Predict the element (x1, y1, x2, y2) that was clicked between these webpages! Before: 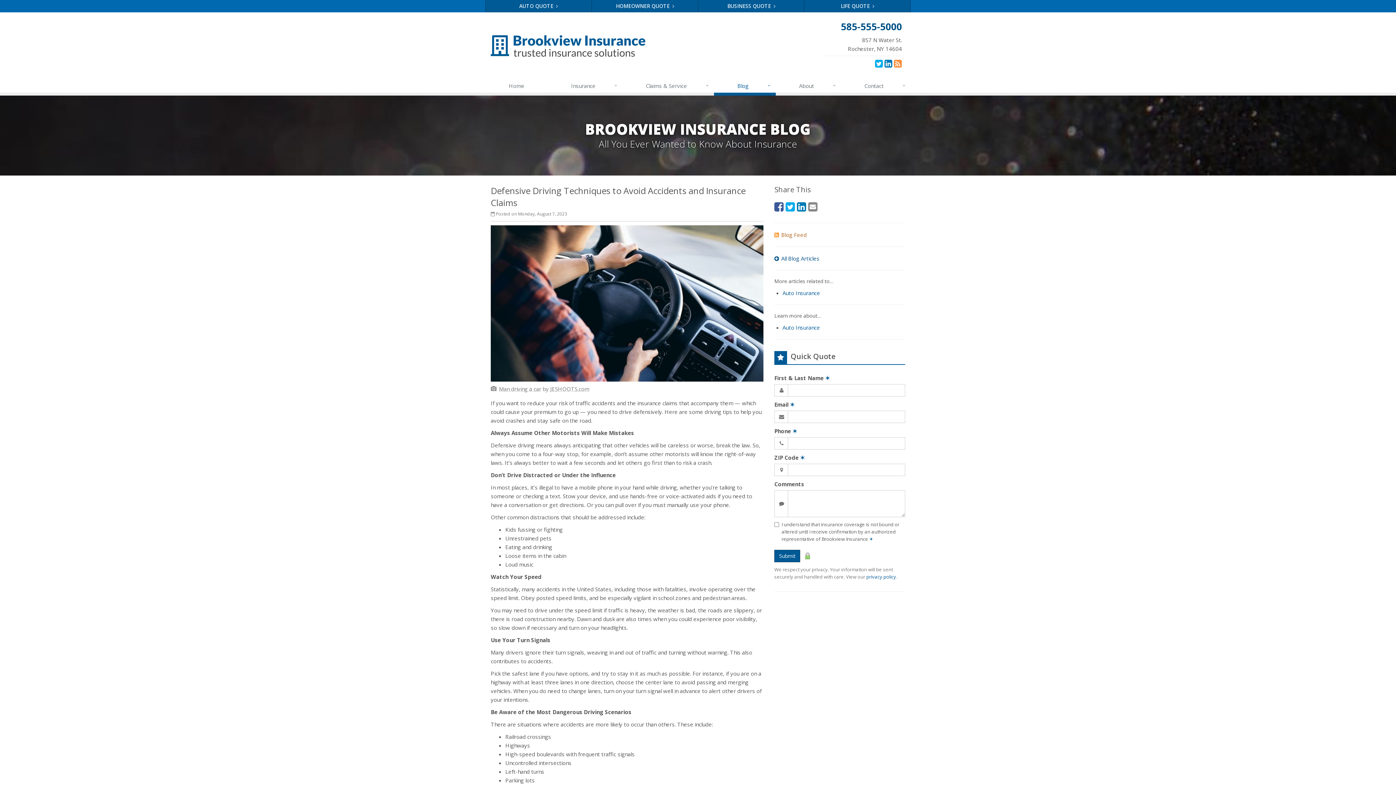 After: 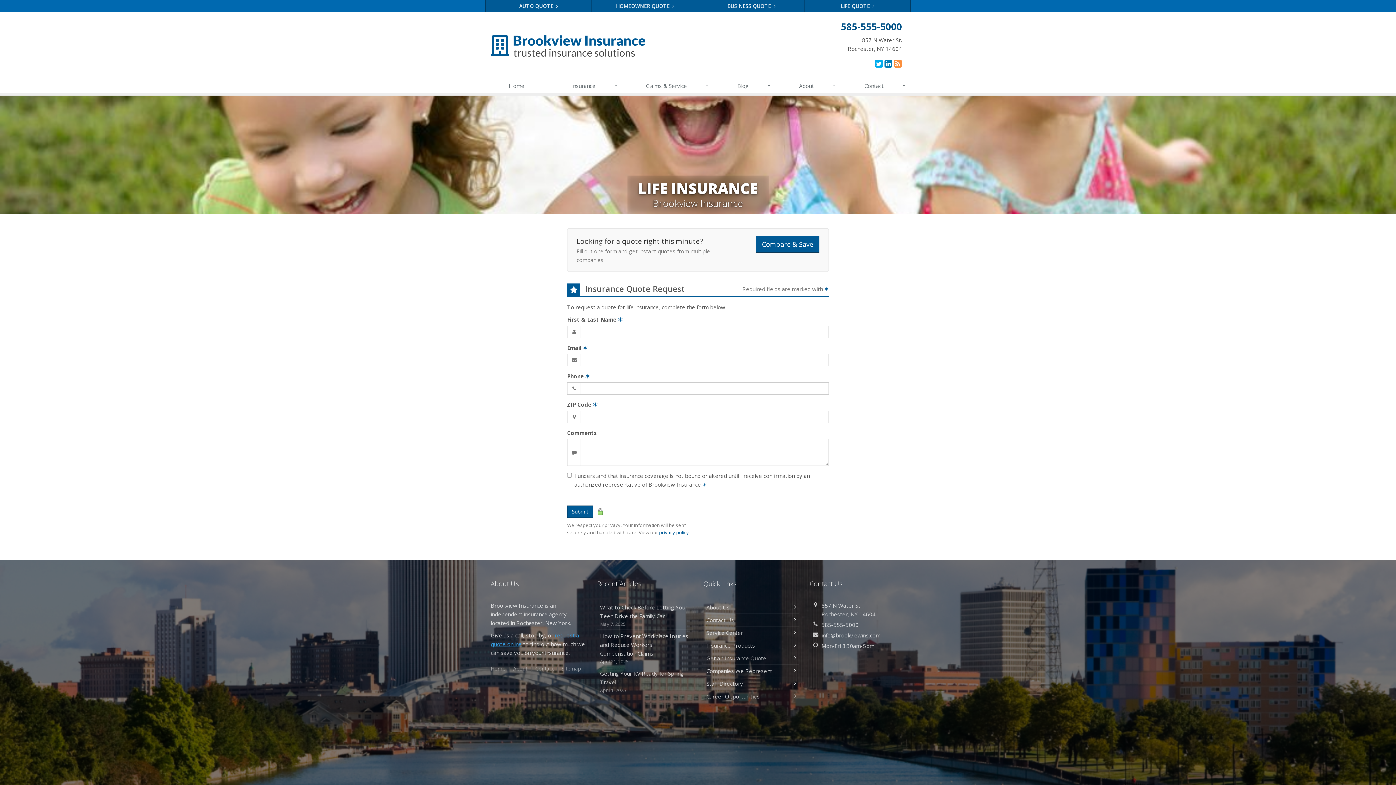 Action: bbox: (804, 0, 910, 12) label: LIFE QUOTE 